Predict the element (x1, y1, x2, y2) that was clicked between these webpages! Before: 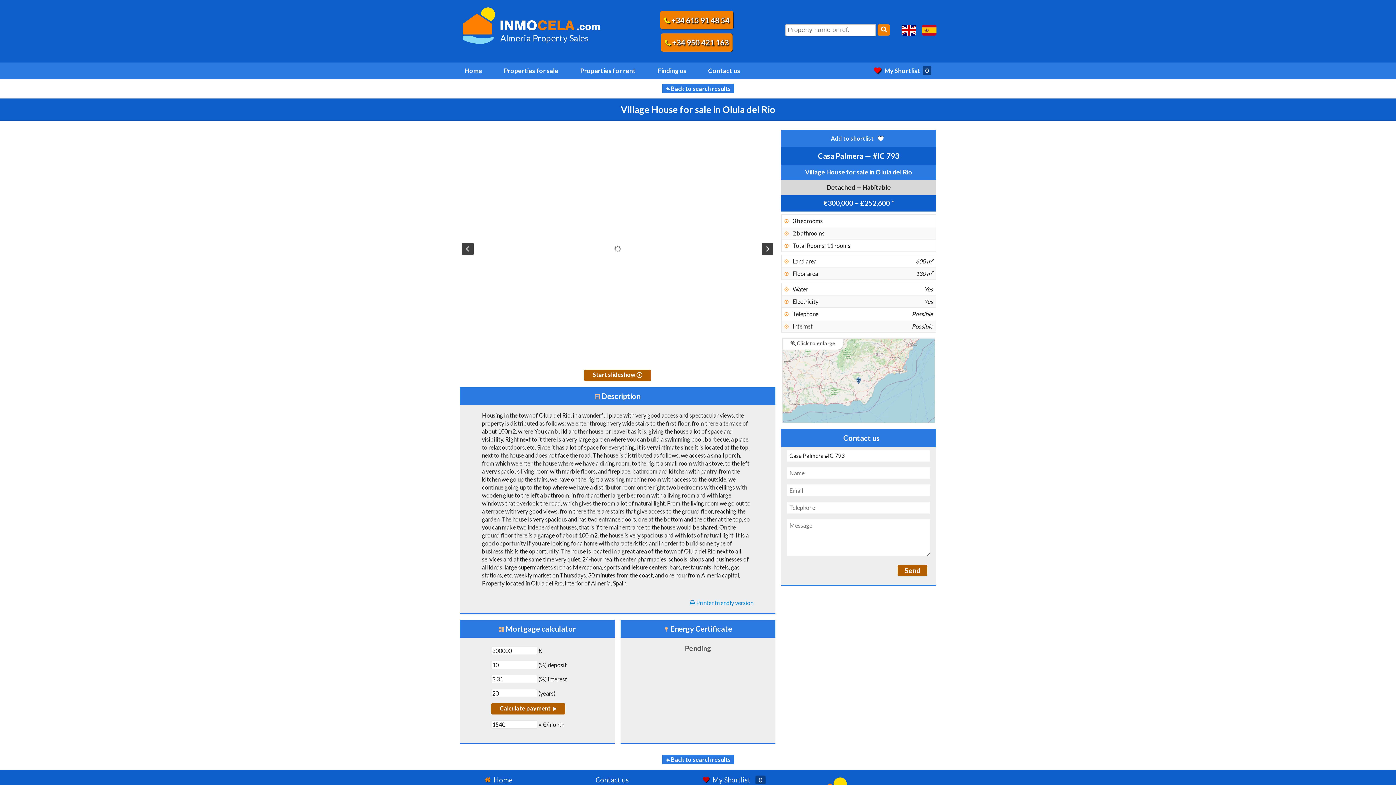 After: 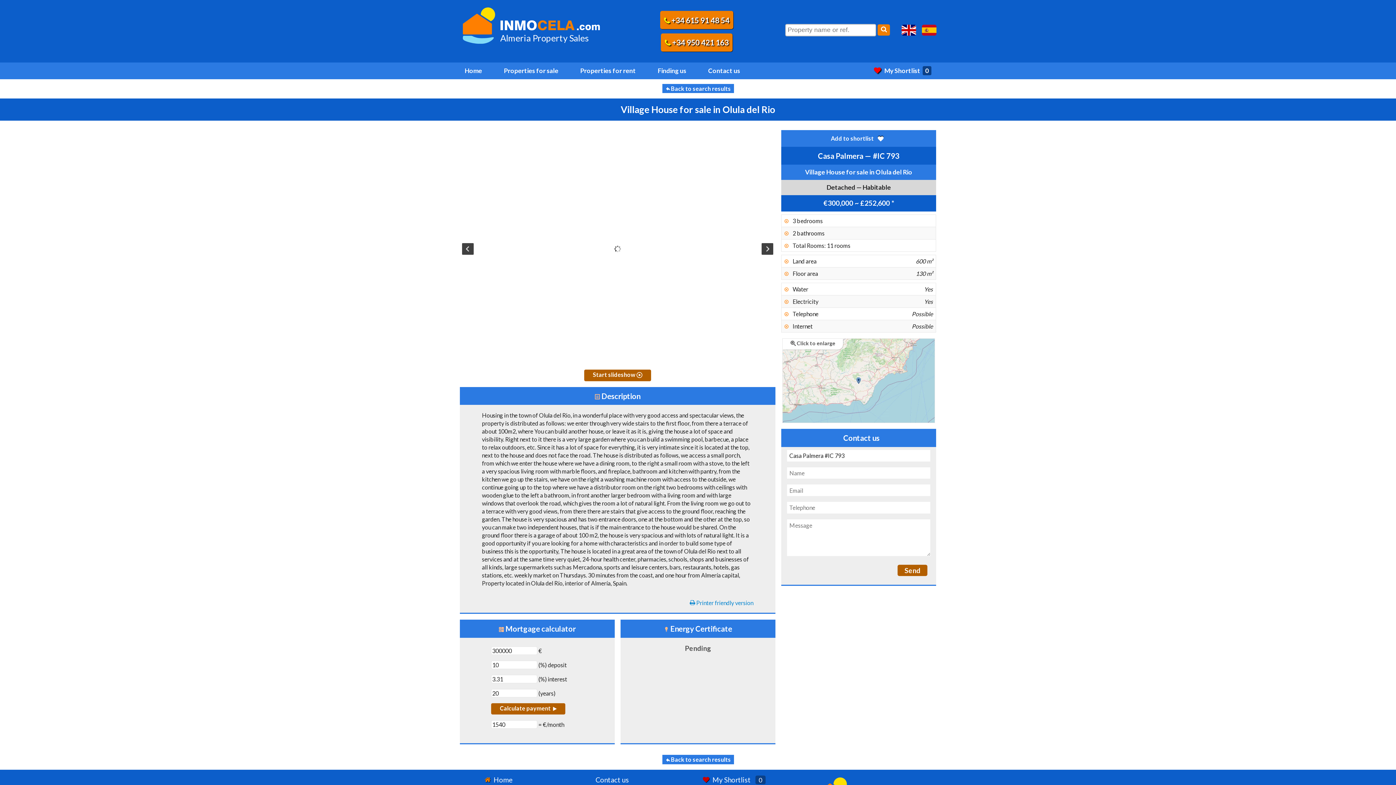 Action: bbox: (901, 24, 916, 35) label: Yes, we speak English